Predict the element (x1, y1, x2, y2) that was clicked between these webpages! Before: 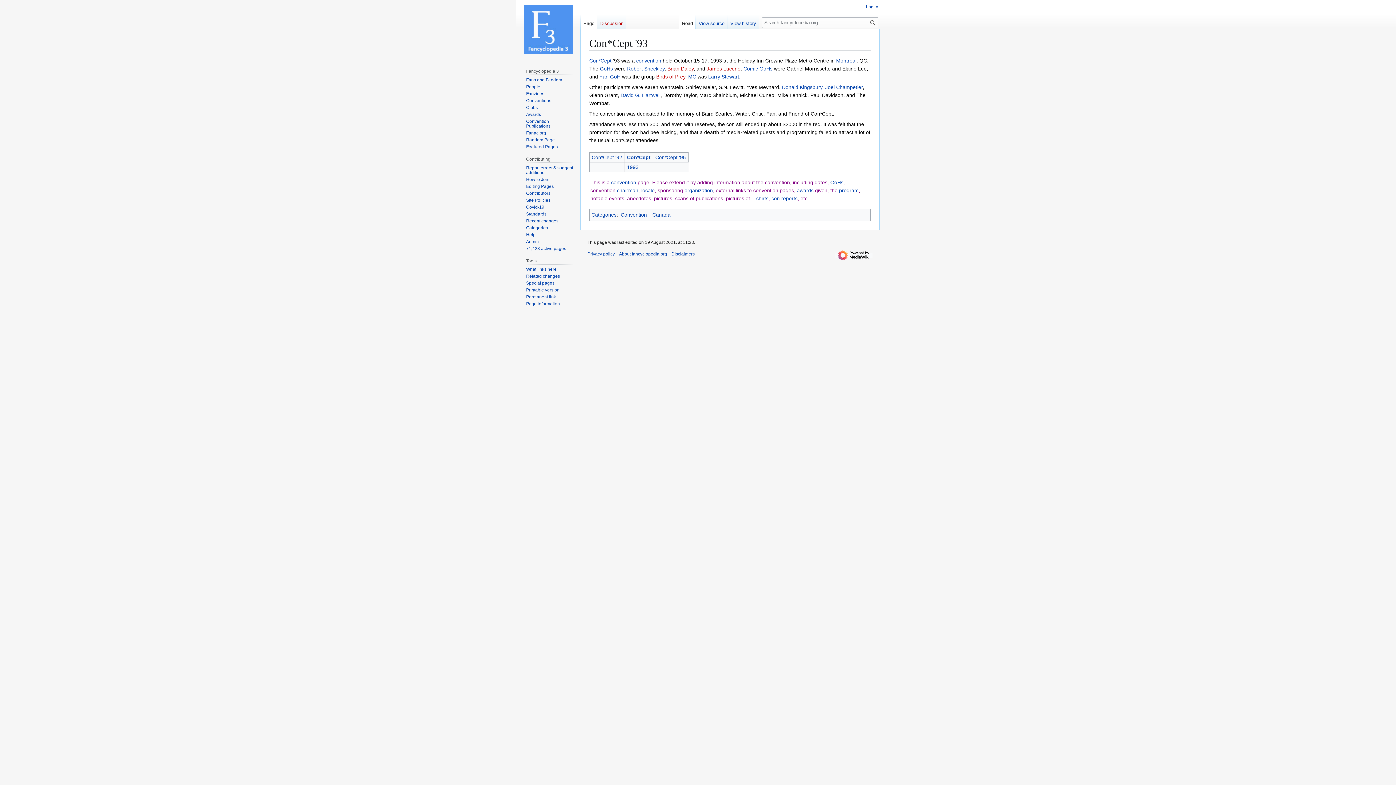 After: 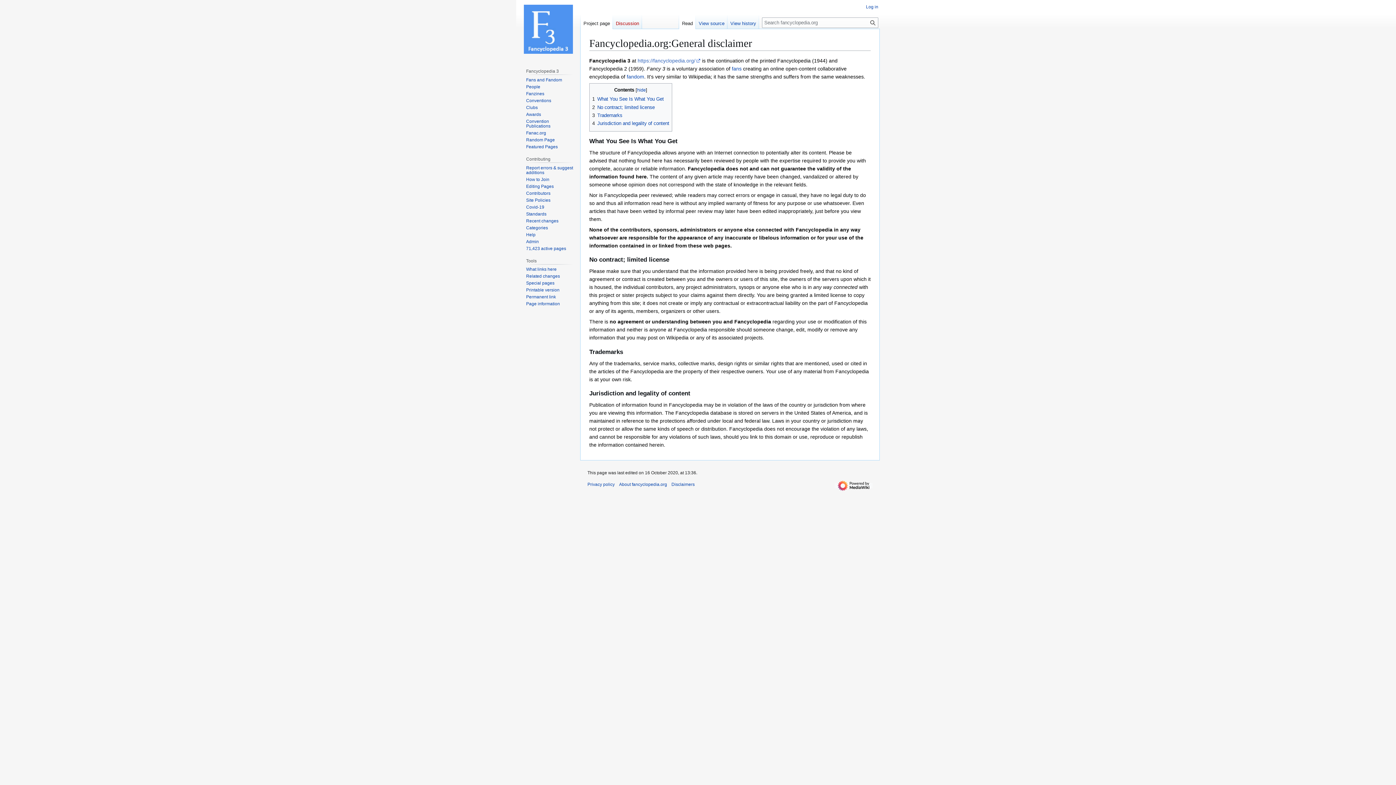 Action: label: Disclaimers bbox: (671, 251, 694, 256)